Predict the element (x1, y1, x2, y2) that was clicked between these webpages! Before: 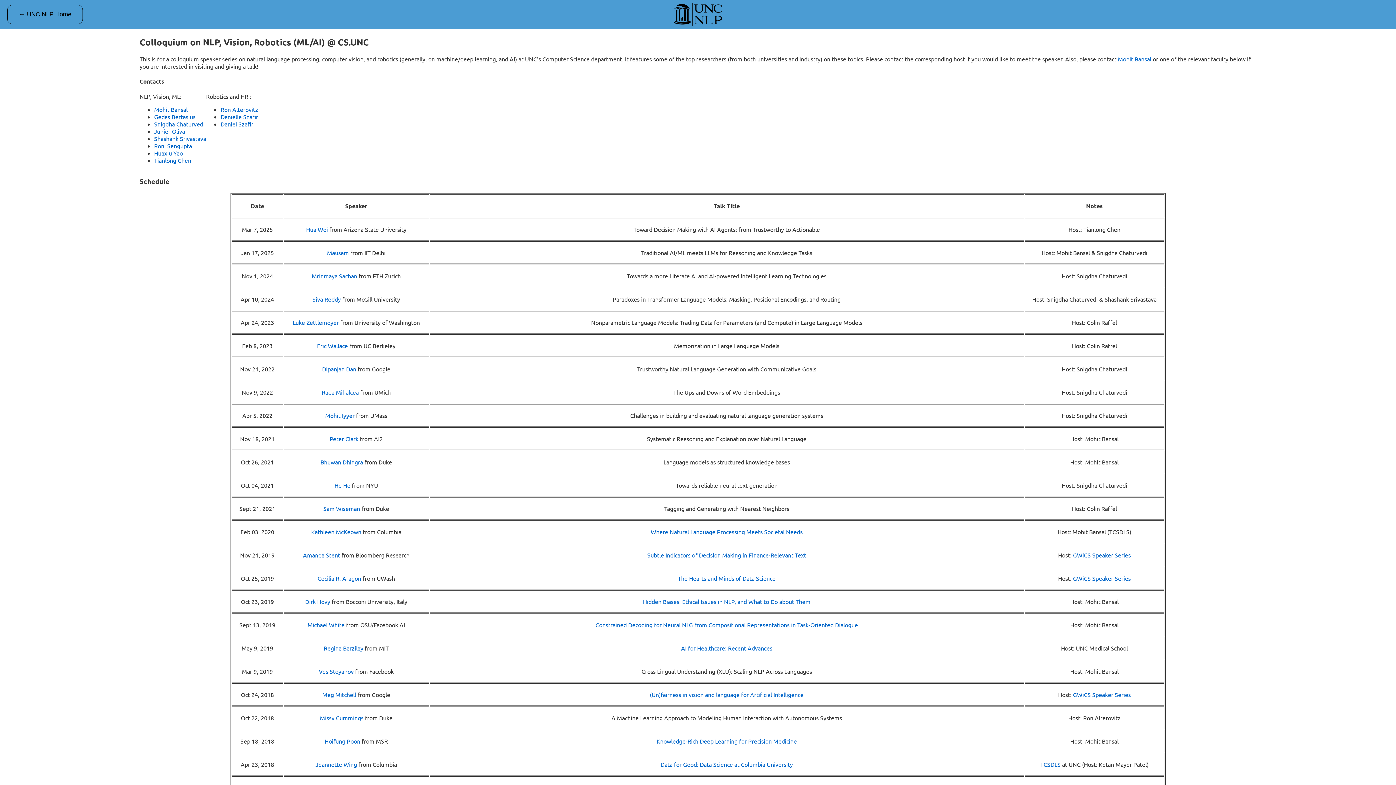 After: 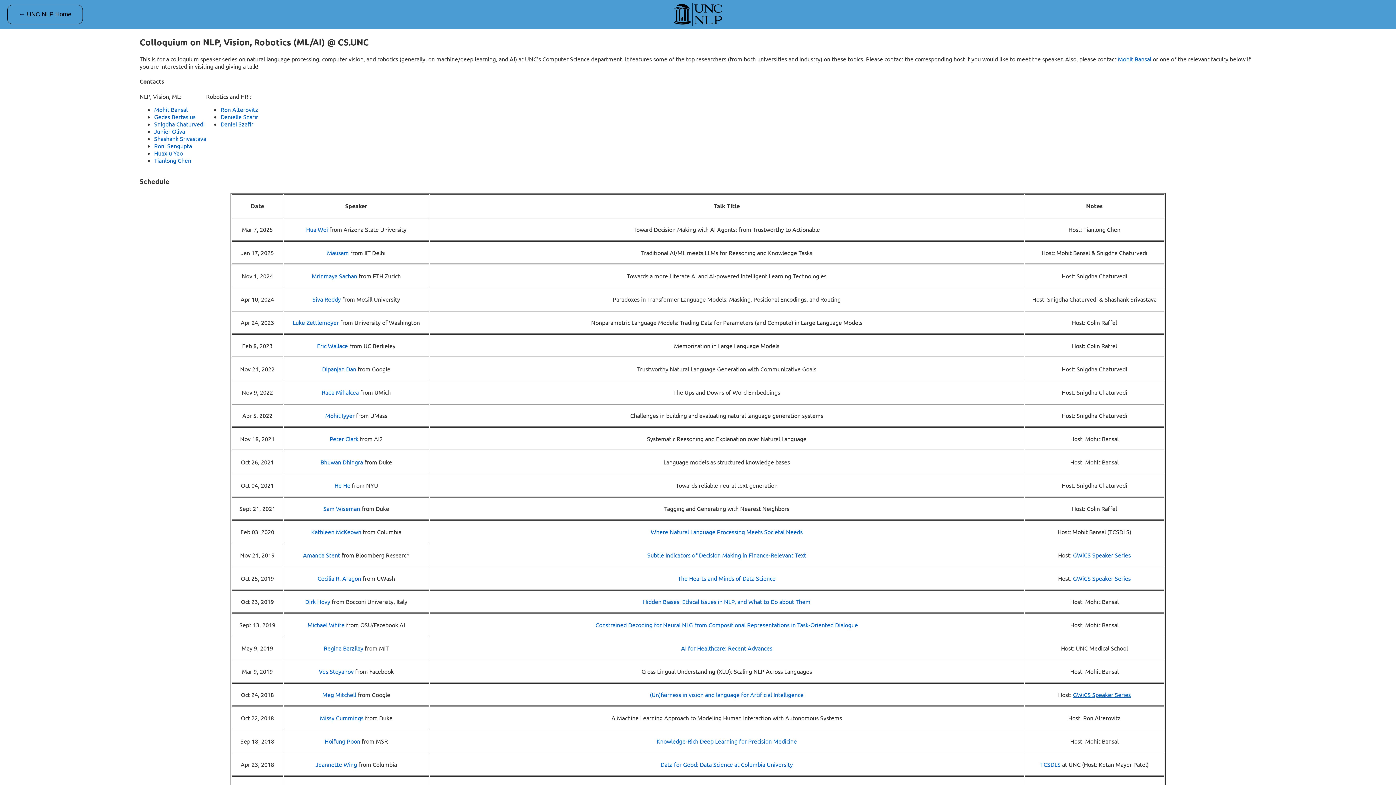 Action: label: GWiCS Speaker Series bbox: (1073, 691, 1131, 698)